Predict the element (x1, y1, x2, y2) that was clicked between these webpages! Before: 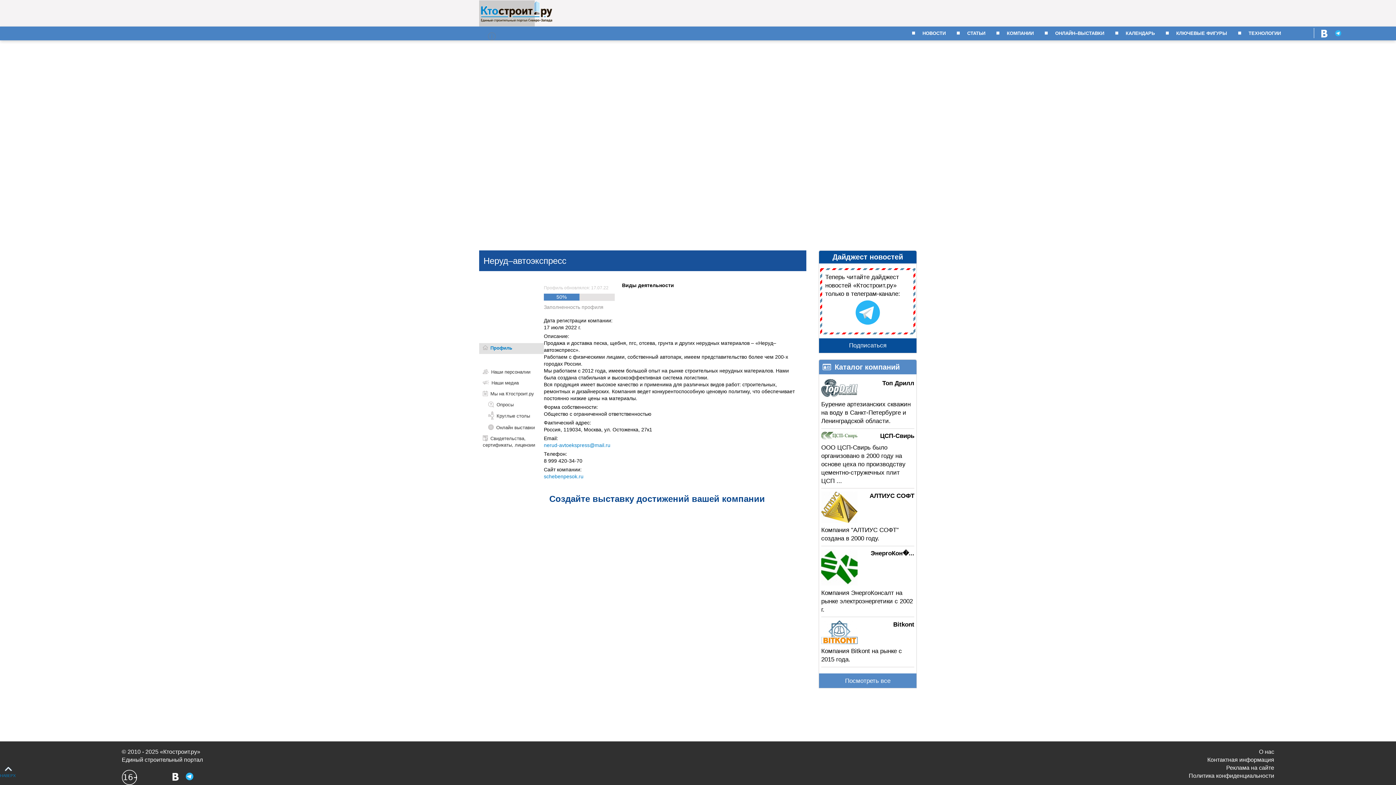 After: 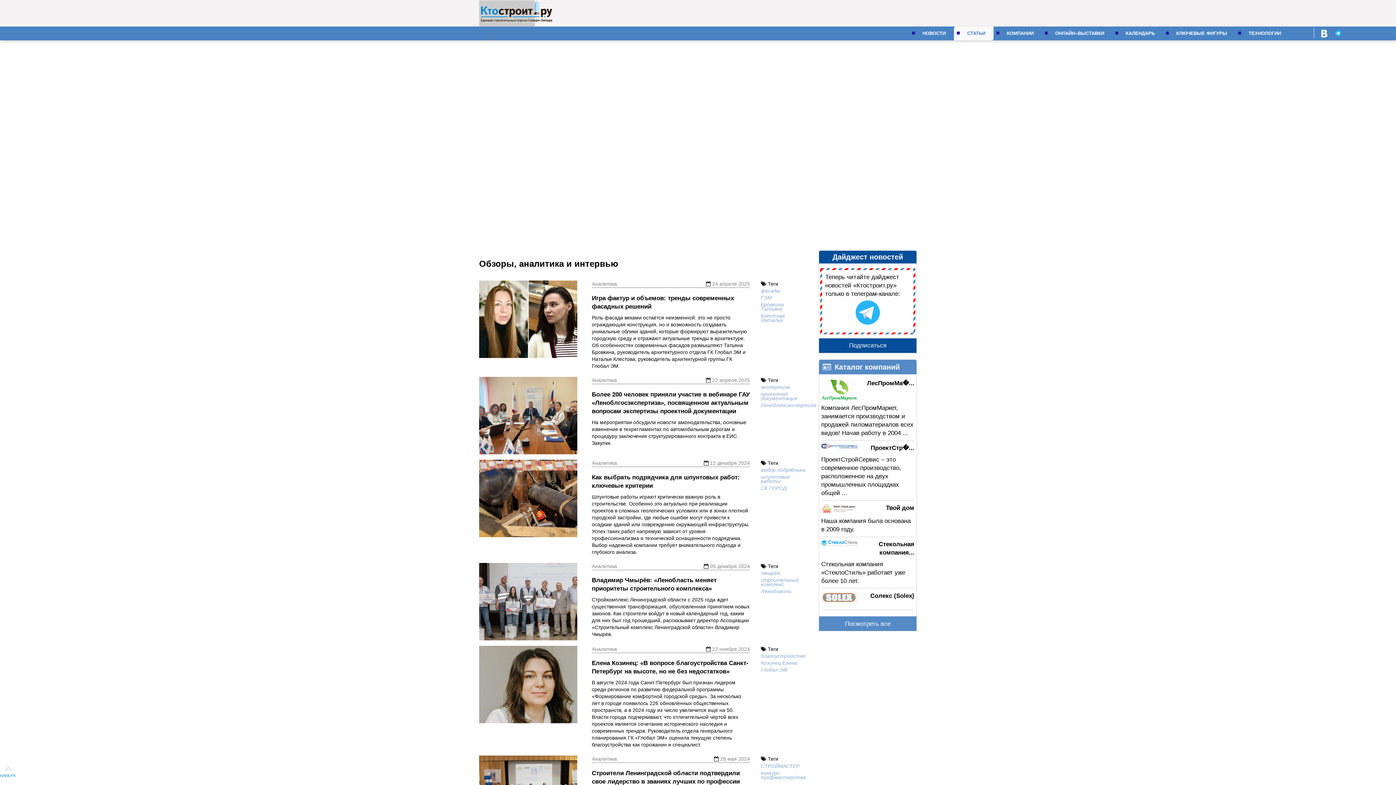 Action: bbox: (962, 26, 993, 40) label: СТАТЬИ